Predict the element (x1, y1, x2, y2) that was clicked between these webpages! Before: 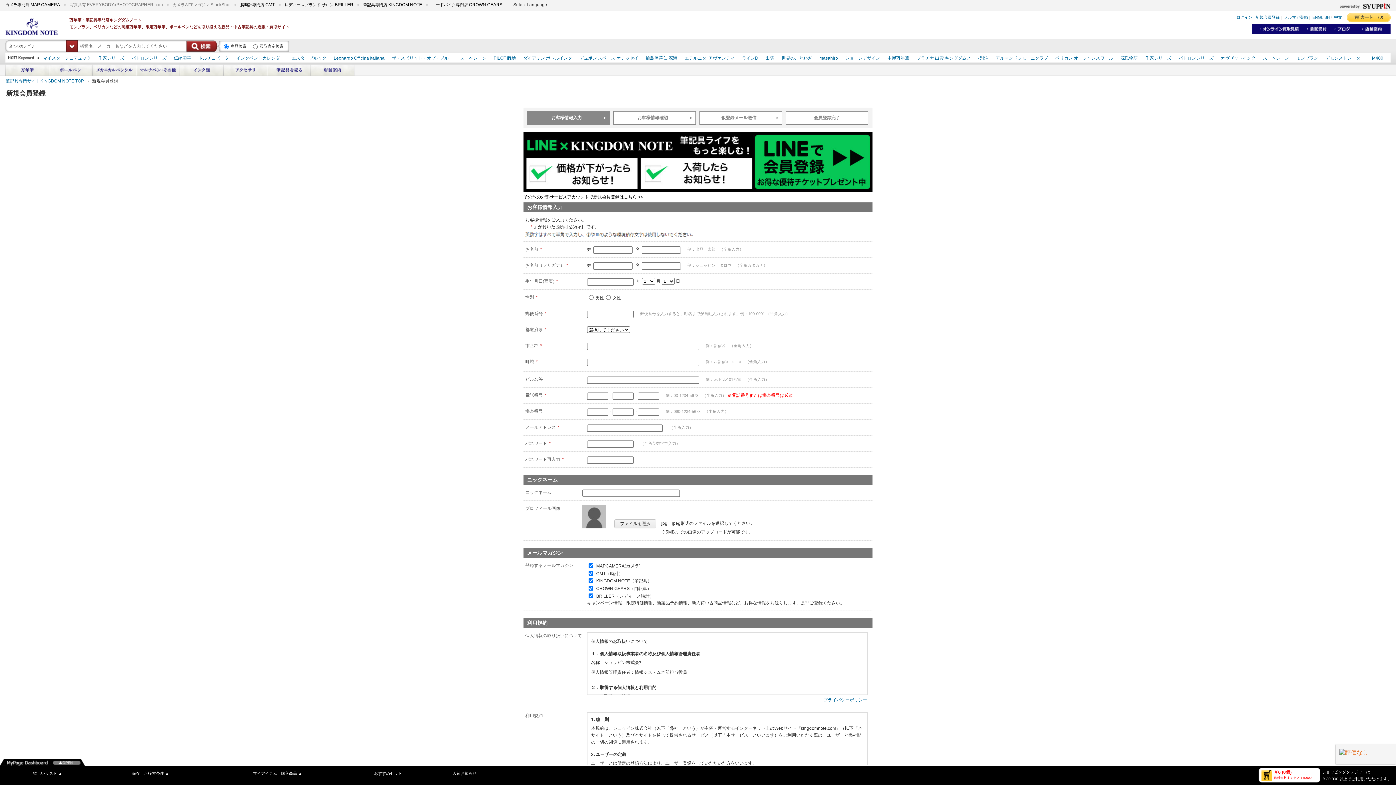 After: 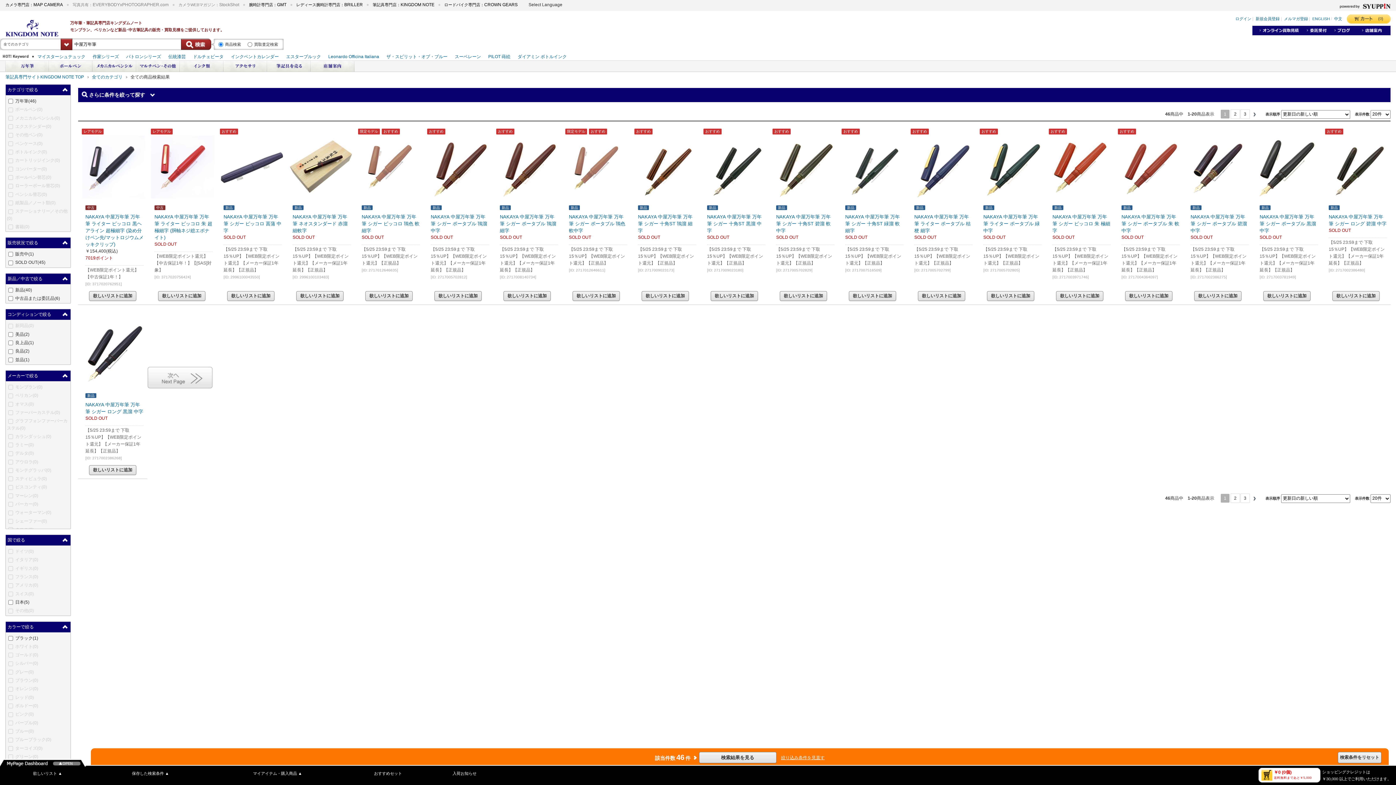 Action: bbox: (887, 55, 909, 60) label: 中屋万年筆